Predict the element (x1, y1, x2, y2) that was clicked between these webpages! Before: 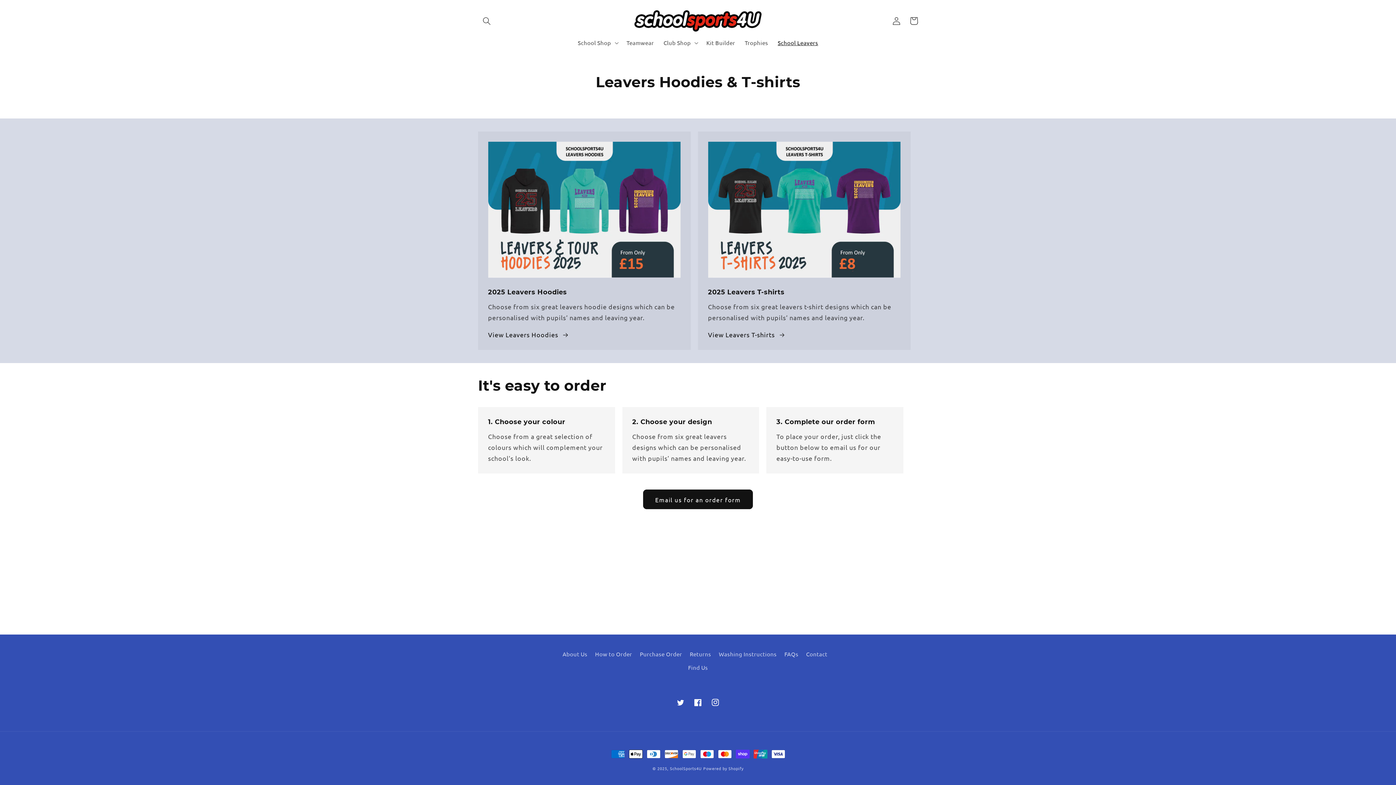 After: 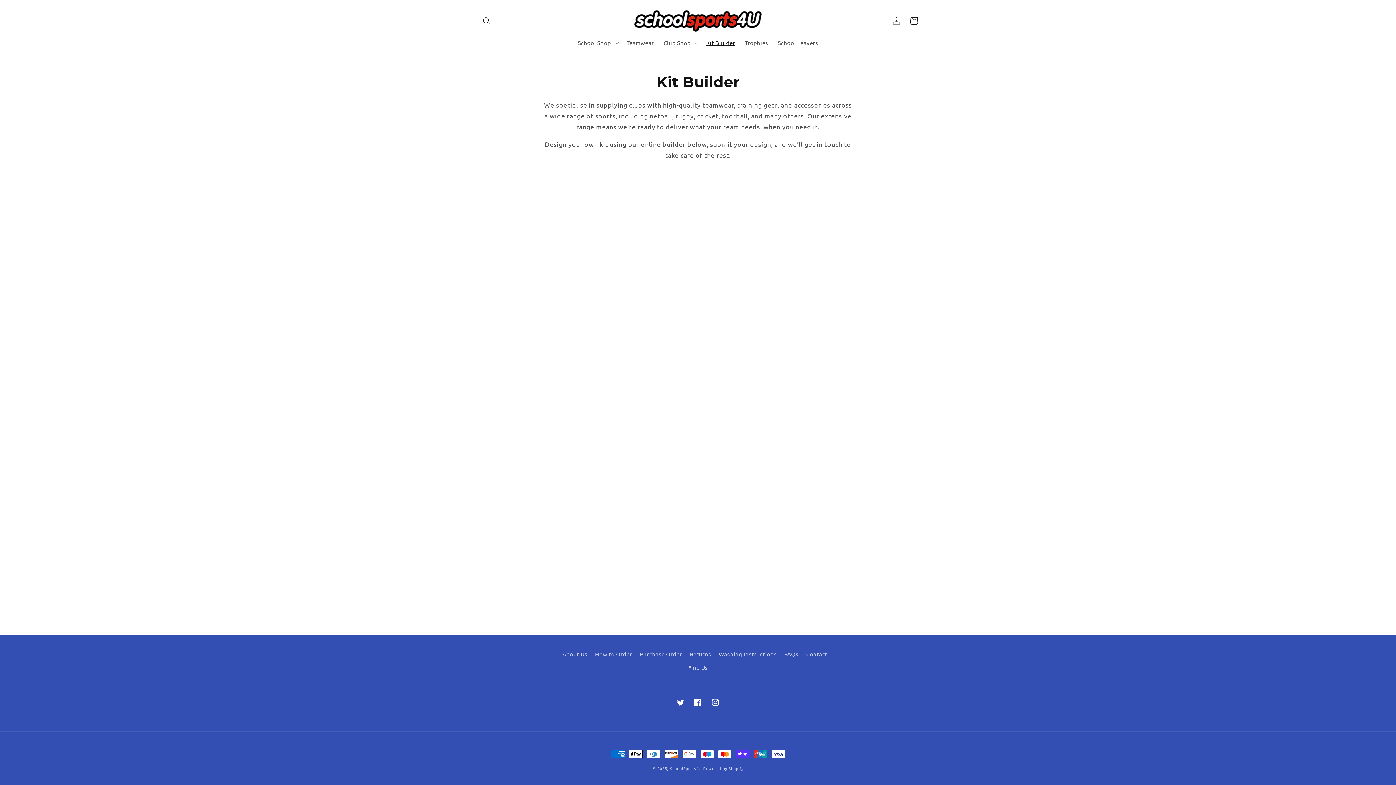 Action: bbox: (701, 34, 740, 51) label: Kit Builder